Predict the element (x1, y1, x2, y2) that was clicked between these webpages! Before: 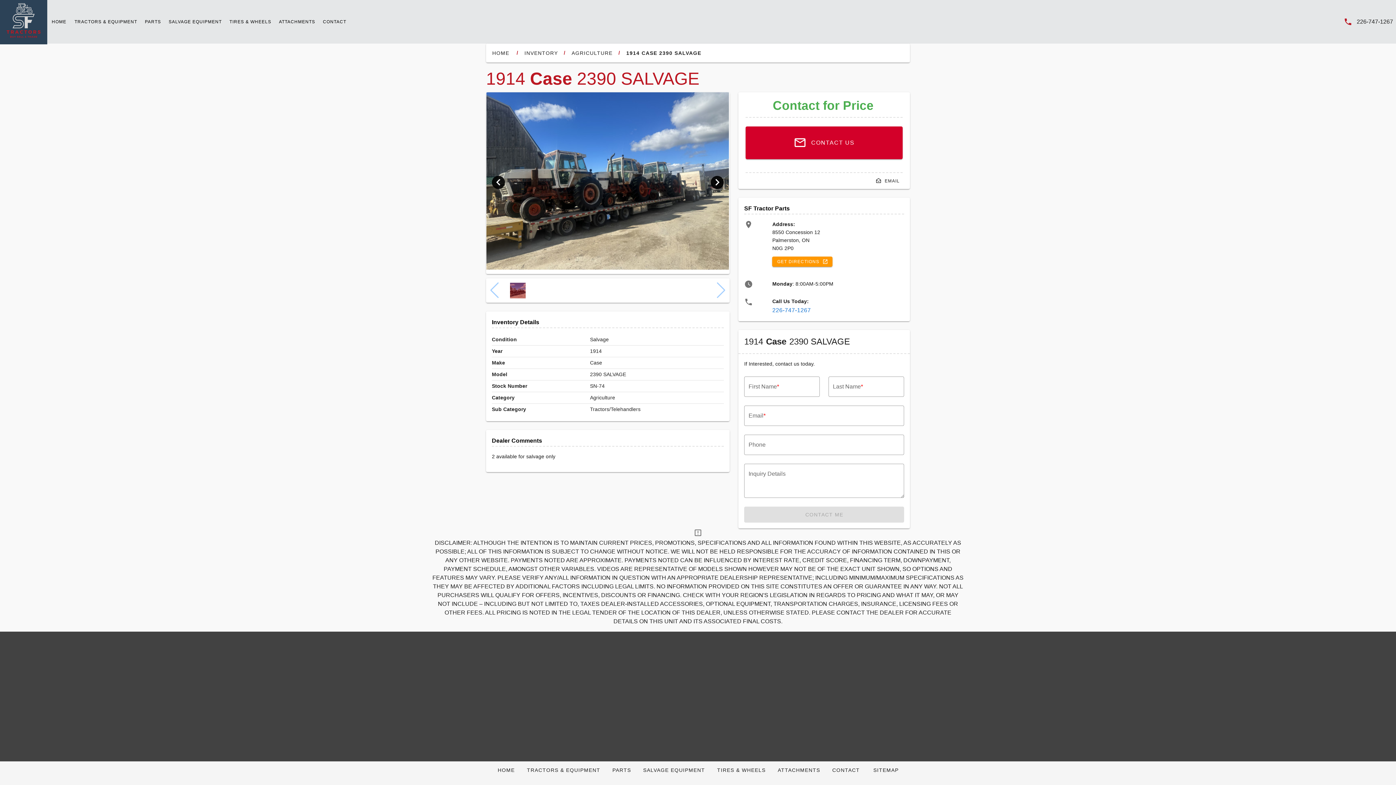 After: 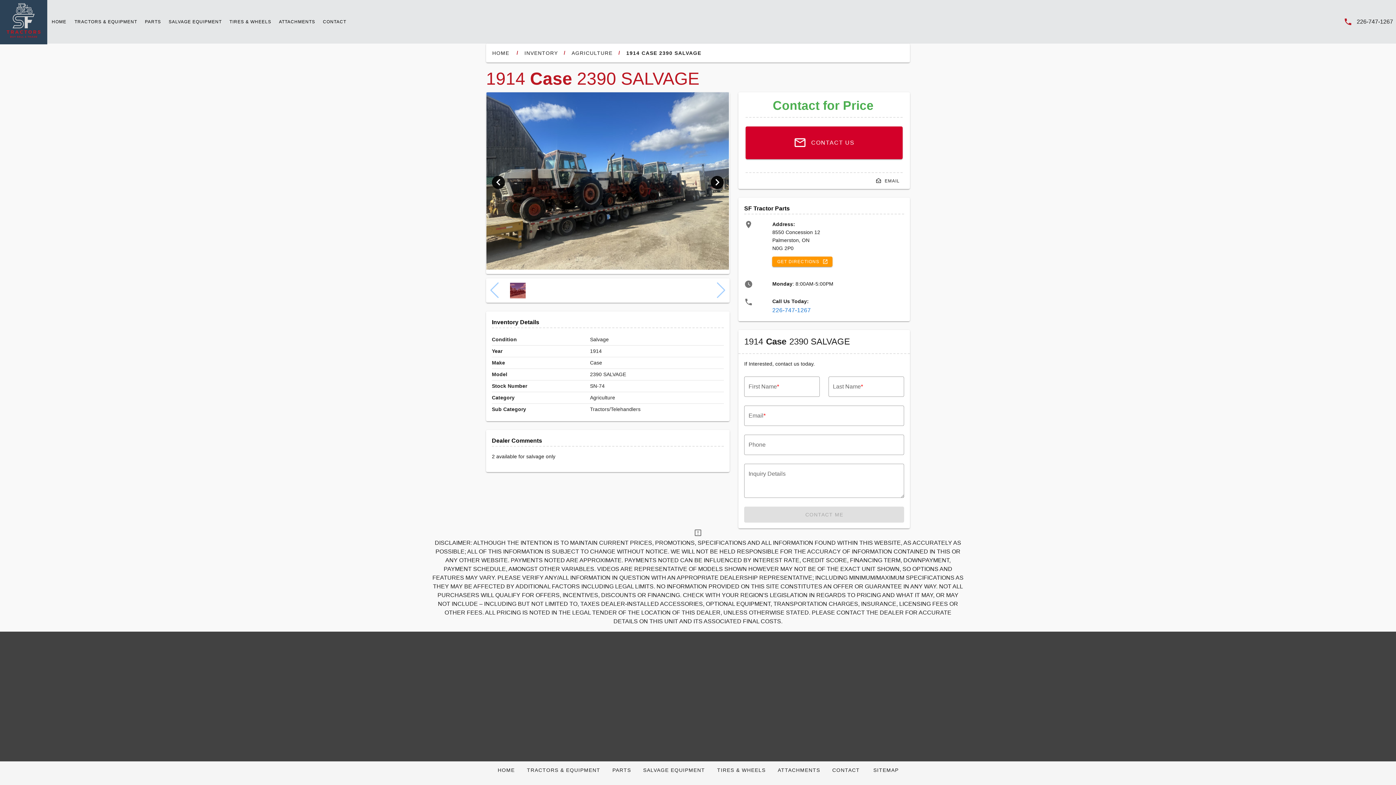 Action: label: 226-747-1267 bbox: (772, 307, 811, 313)